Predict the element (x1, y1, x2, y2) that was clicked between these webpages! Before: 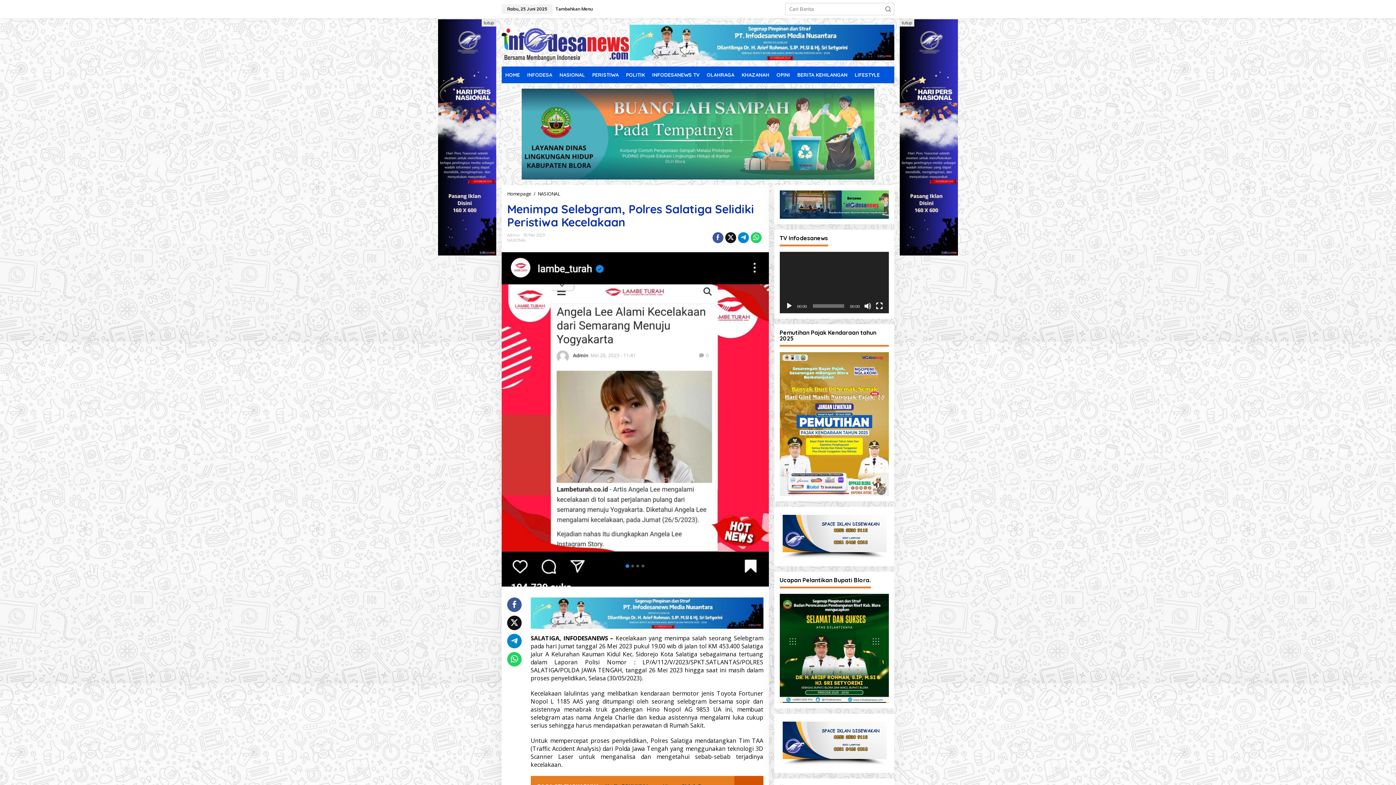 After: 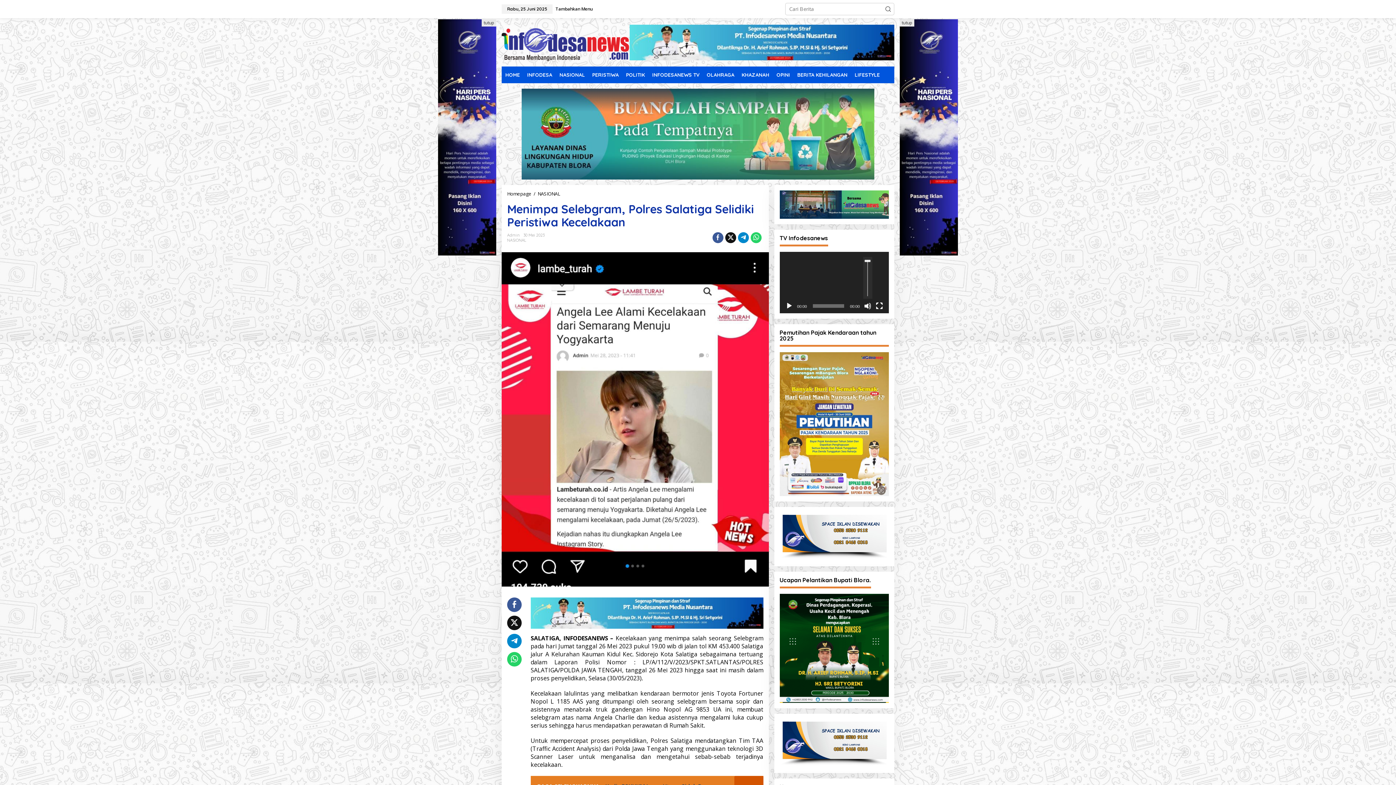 Action: bbox: (864, 302, 871, 309) label: Bisu